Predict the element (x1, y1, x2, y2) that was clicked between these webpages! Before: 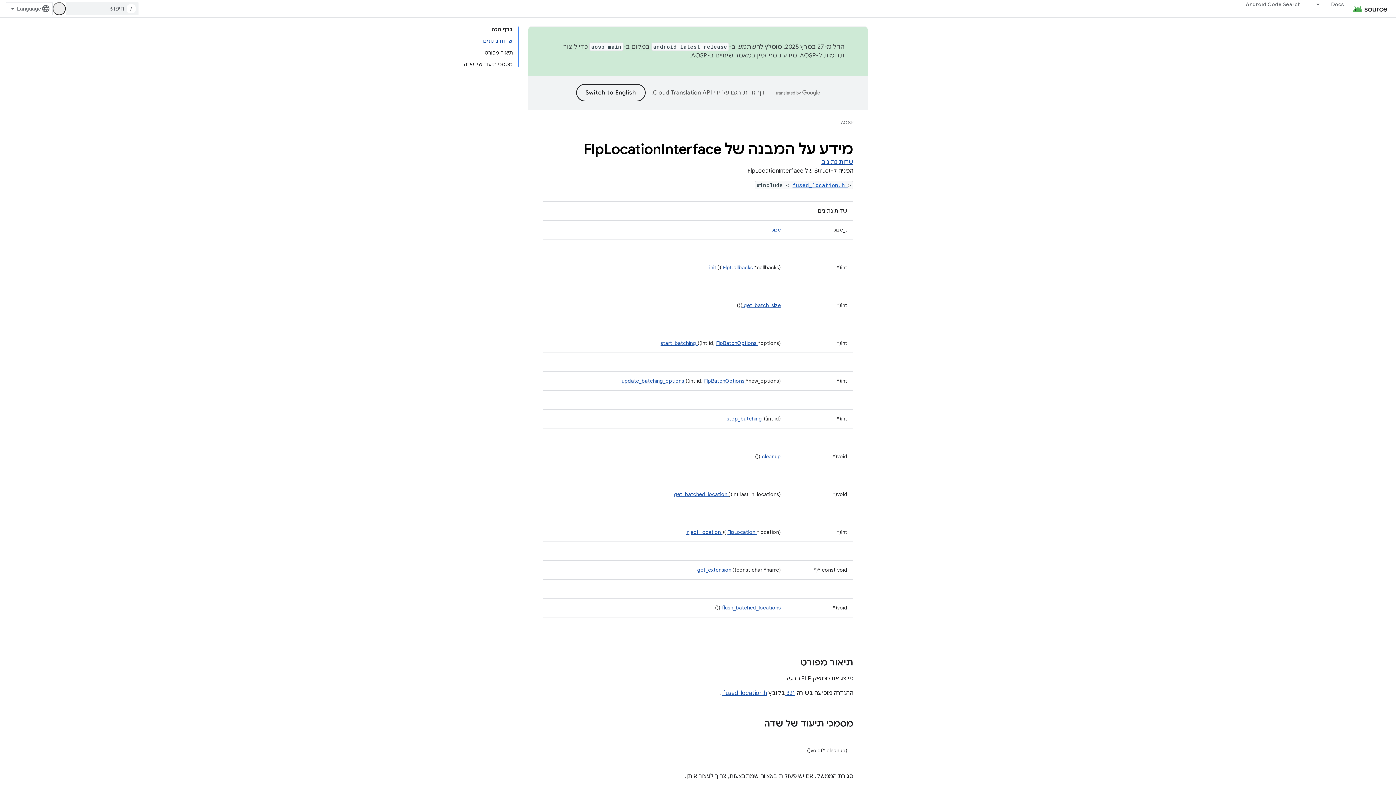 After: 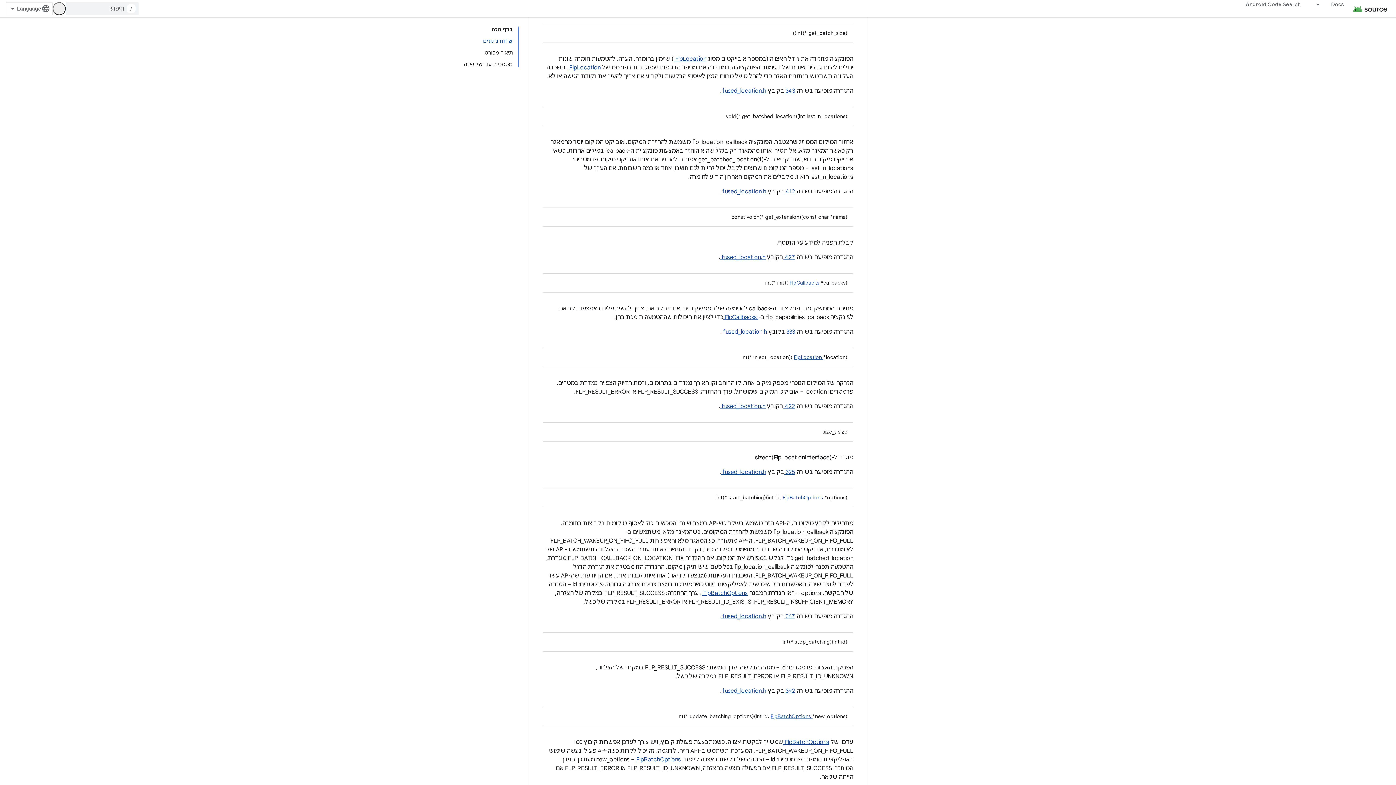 Action: bbox: (742, 302, 781, 308) label: get_batch_size 